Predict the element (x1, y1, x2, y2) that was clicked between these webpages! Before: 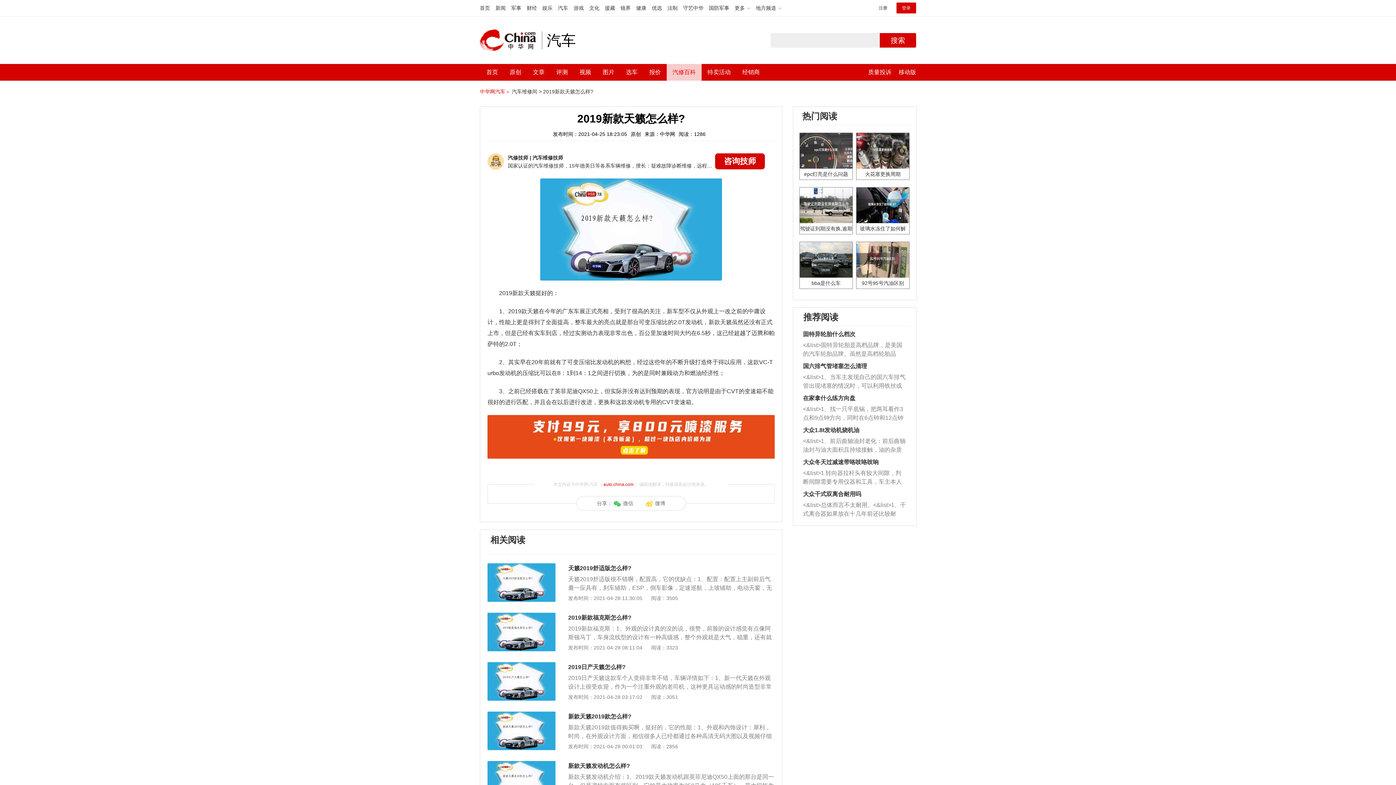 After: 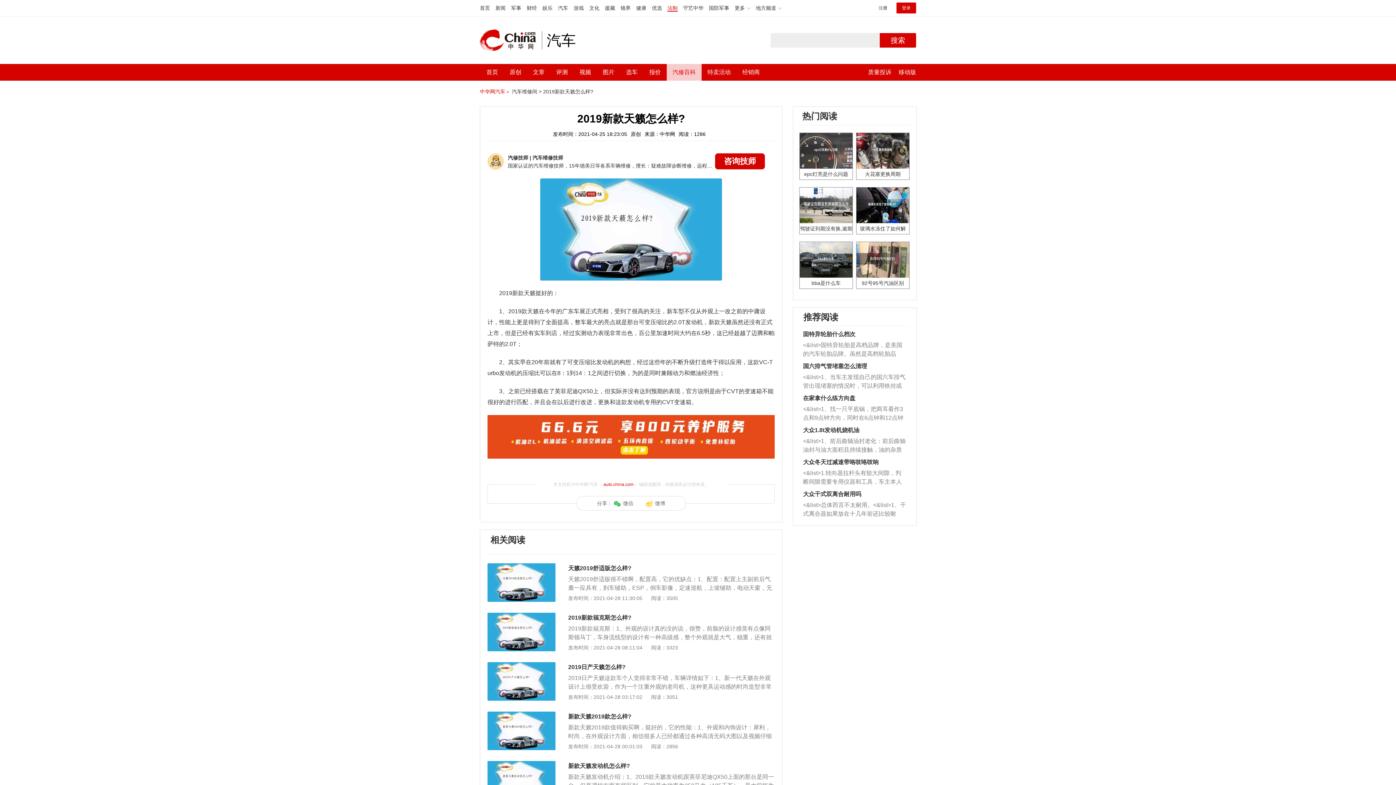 Action: bbox: (667, 5, 677, 10) label: 法制